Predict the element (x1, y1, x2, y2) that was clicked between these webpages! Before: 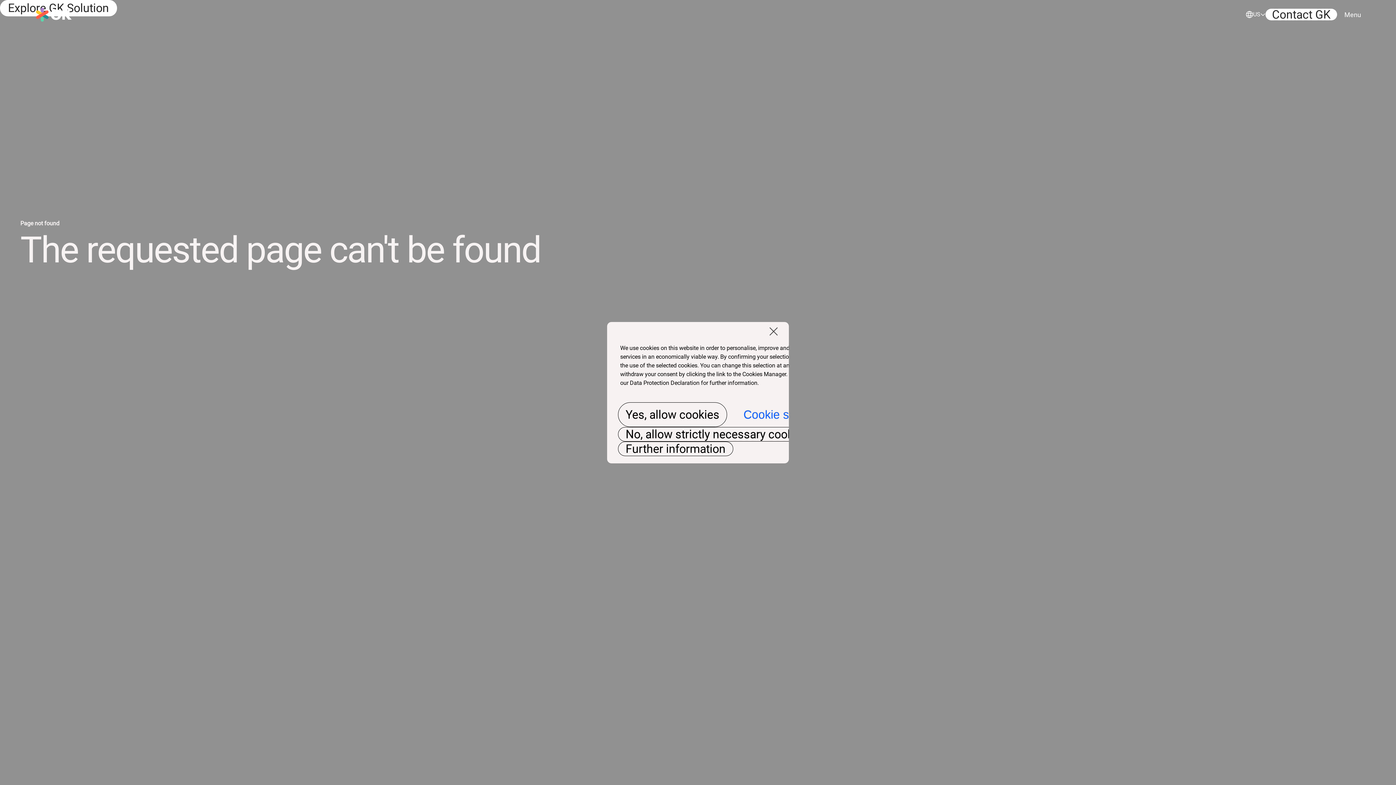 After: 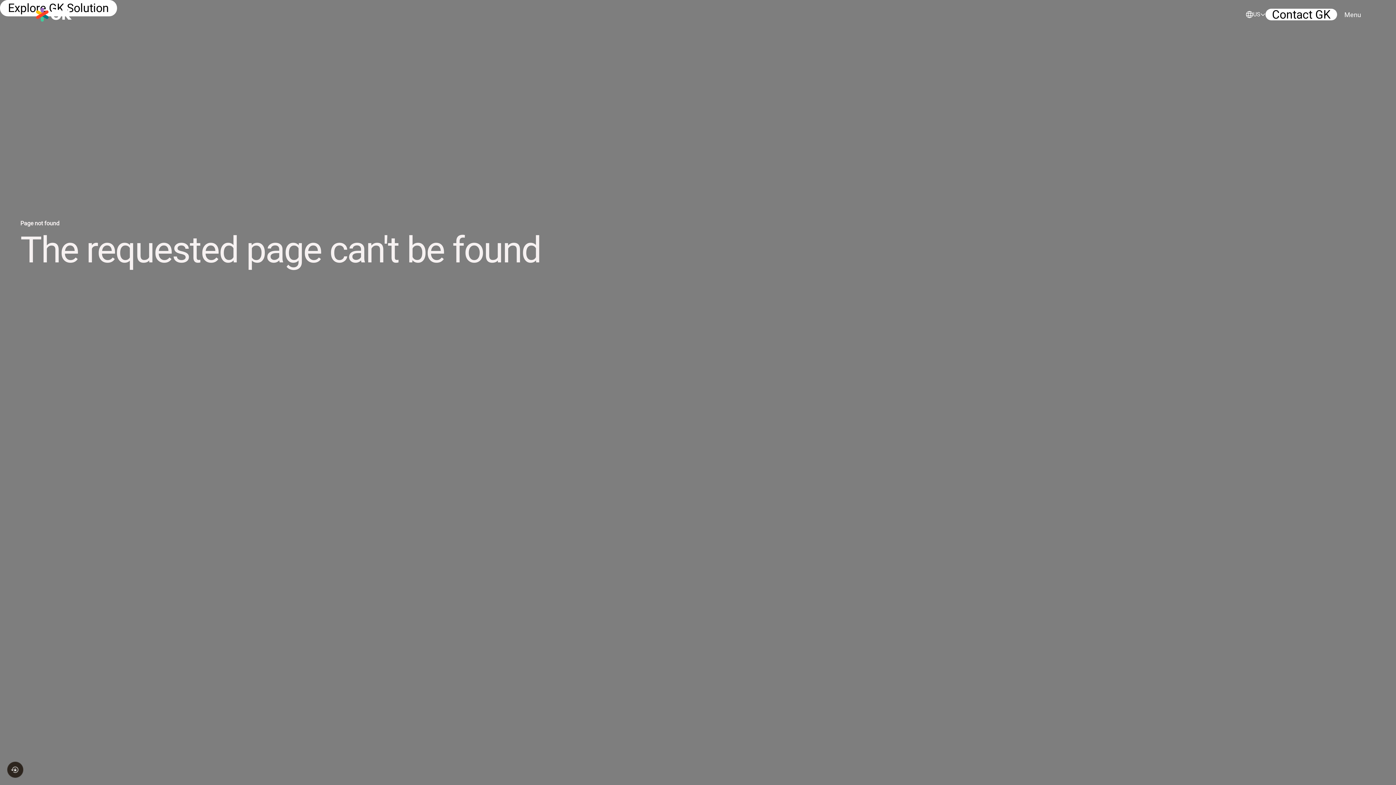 Action: label: No, allow strictly necessary cookies only bbox: (618, 427, 840, 441)